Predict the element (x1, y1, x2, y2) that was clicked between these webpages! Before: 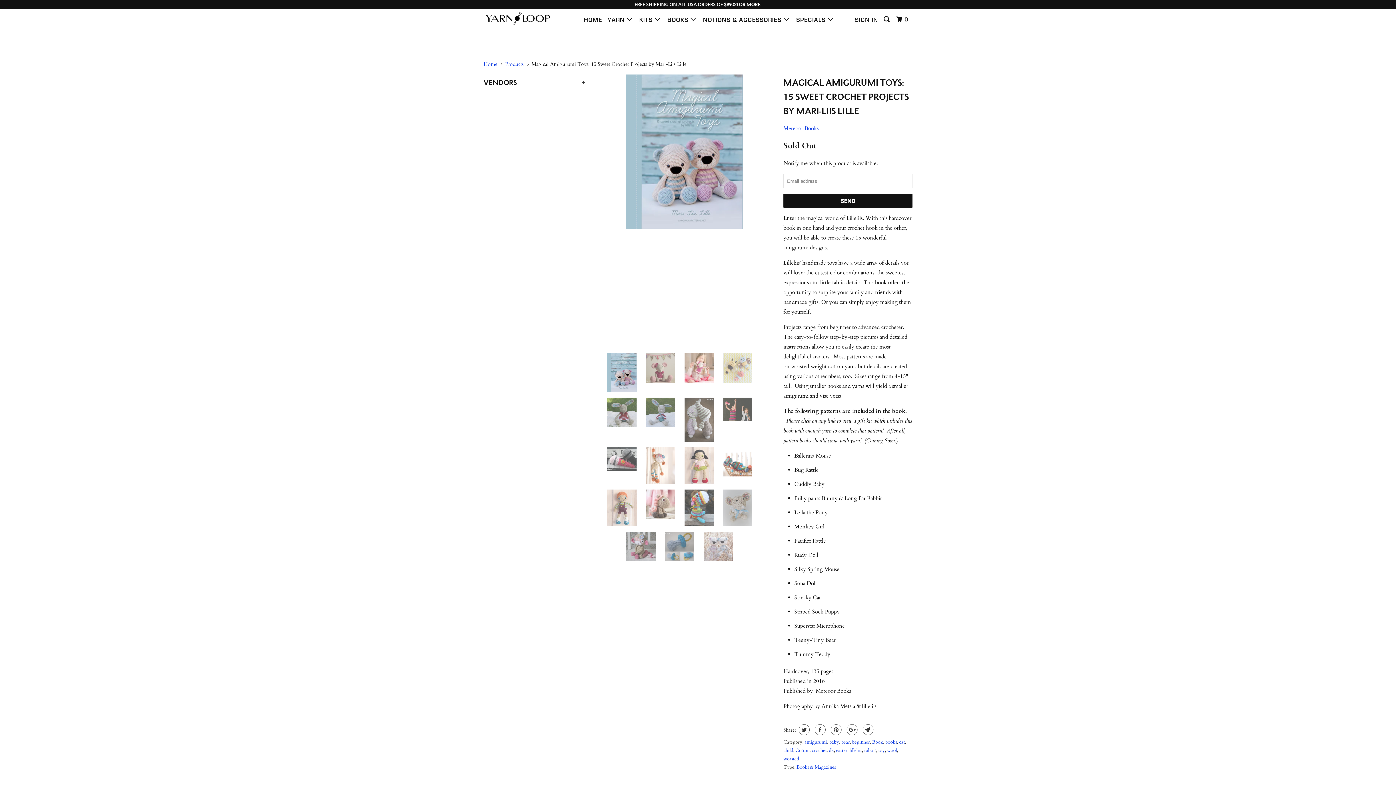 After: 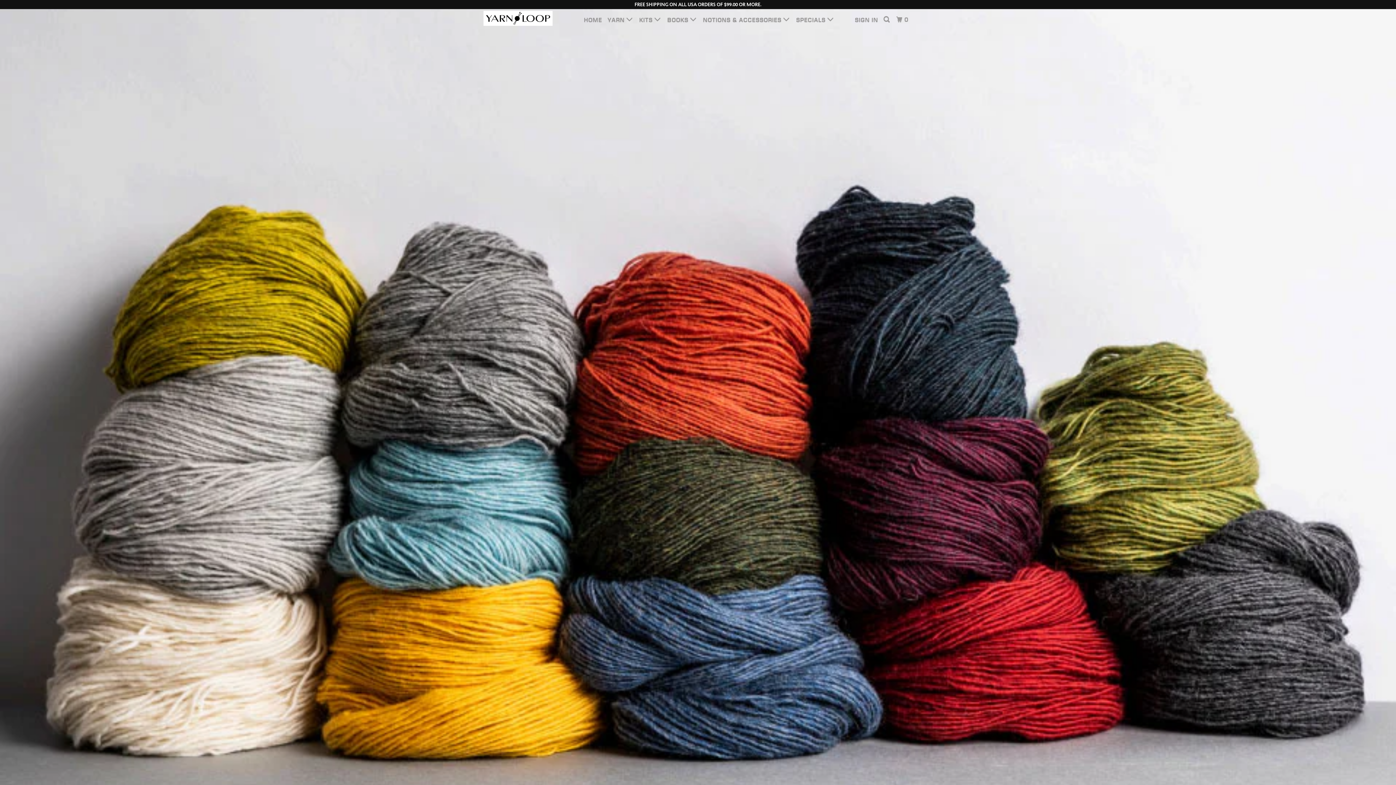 Action: bbox: (849, 747, 862, 754) label: lilleliis